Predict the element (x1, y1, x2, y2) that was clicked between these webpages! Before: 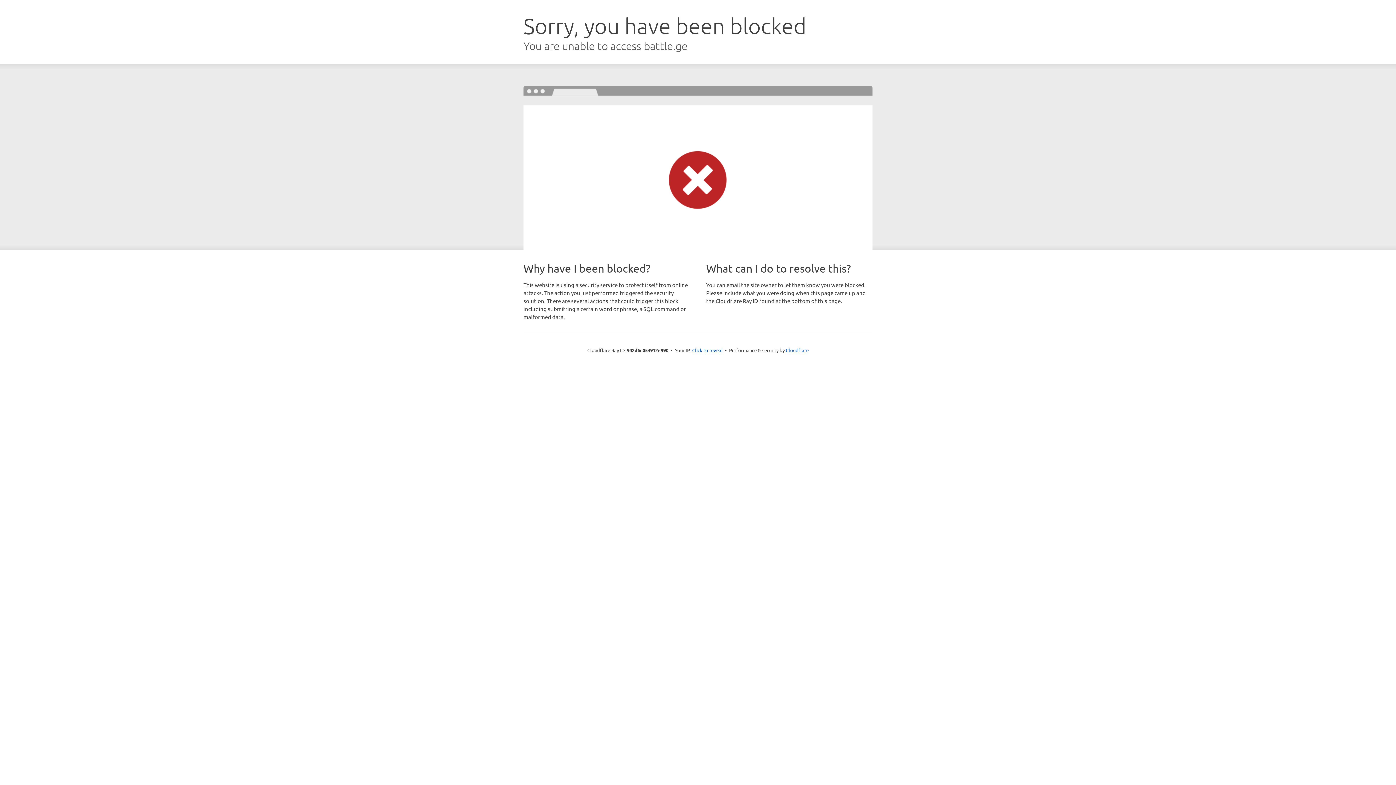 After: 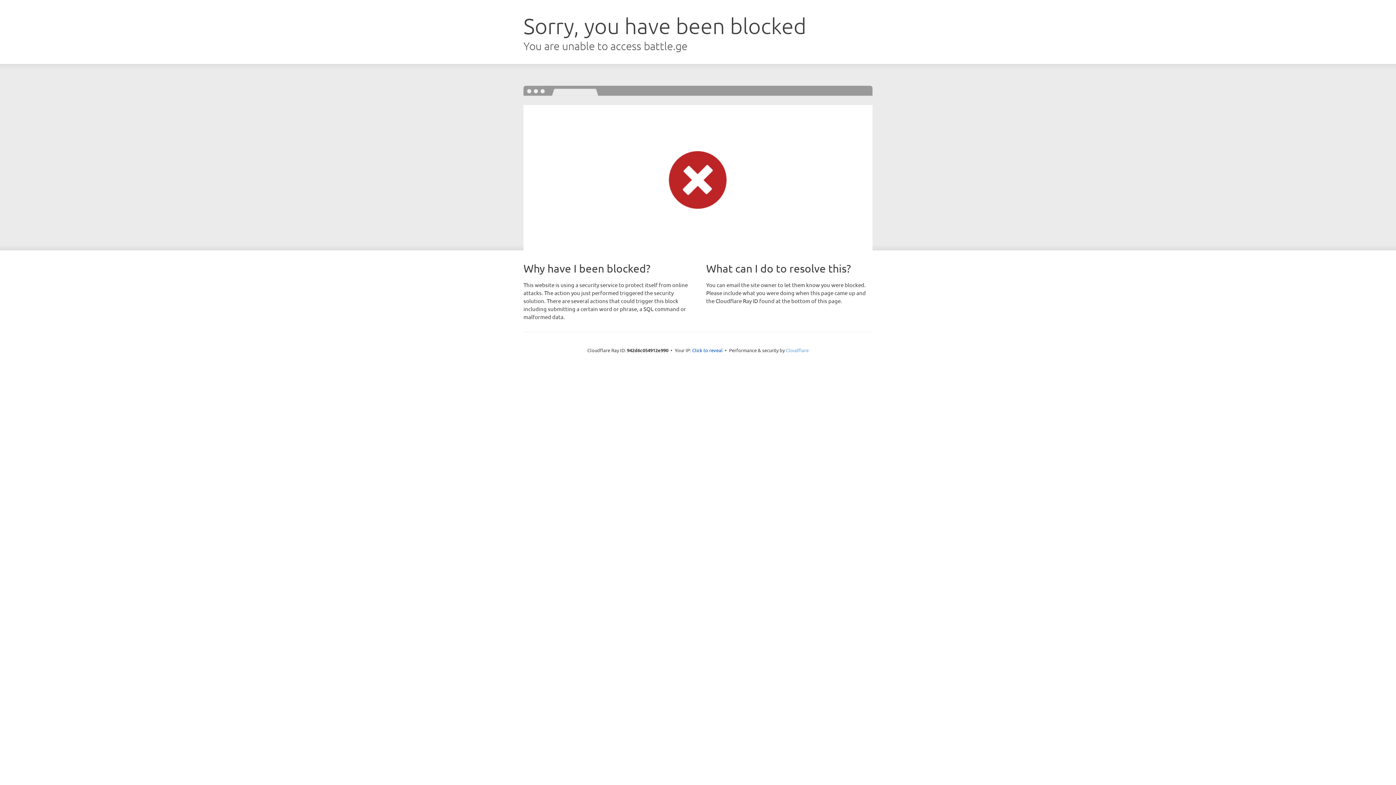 Action: label: Cloudflare bbox: (786, 347, 808, 353)